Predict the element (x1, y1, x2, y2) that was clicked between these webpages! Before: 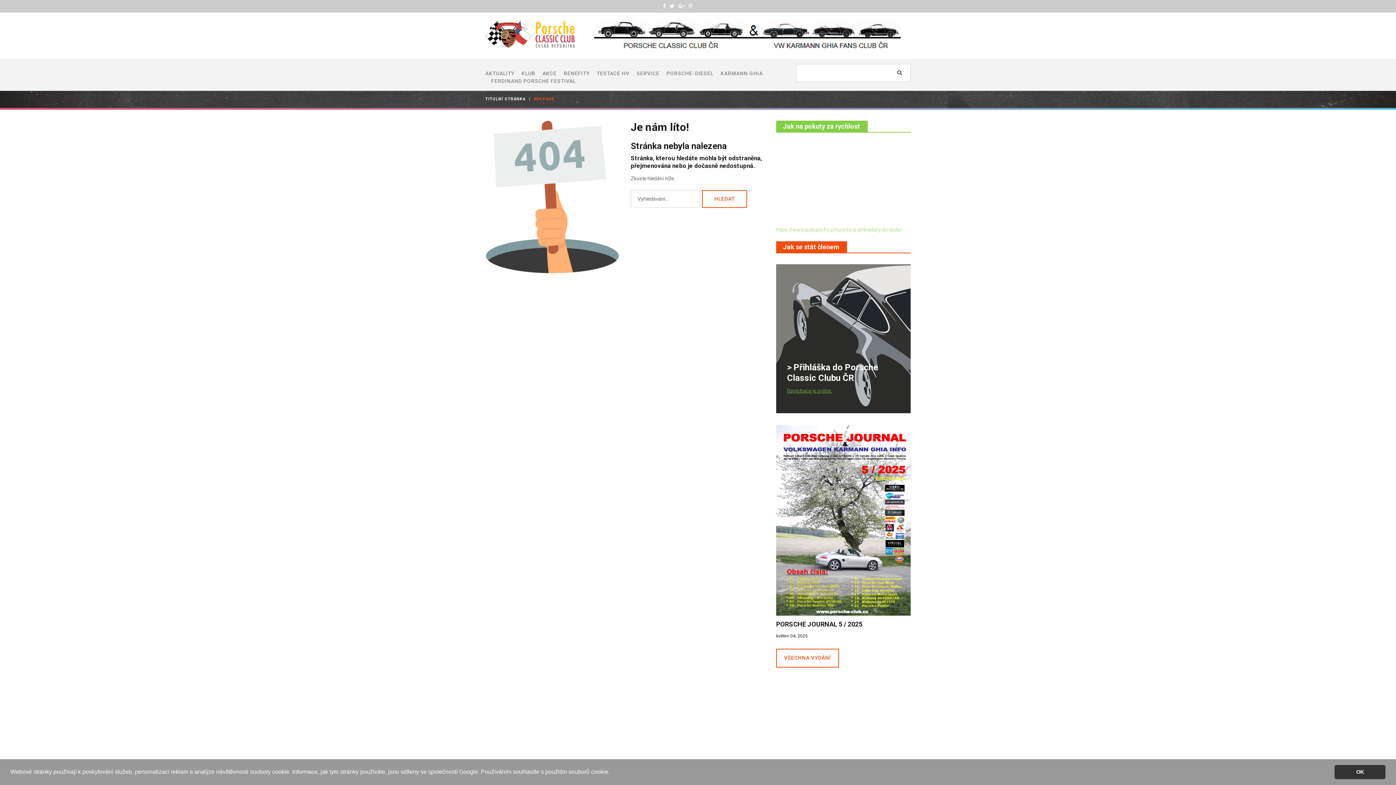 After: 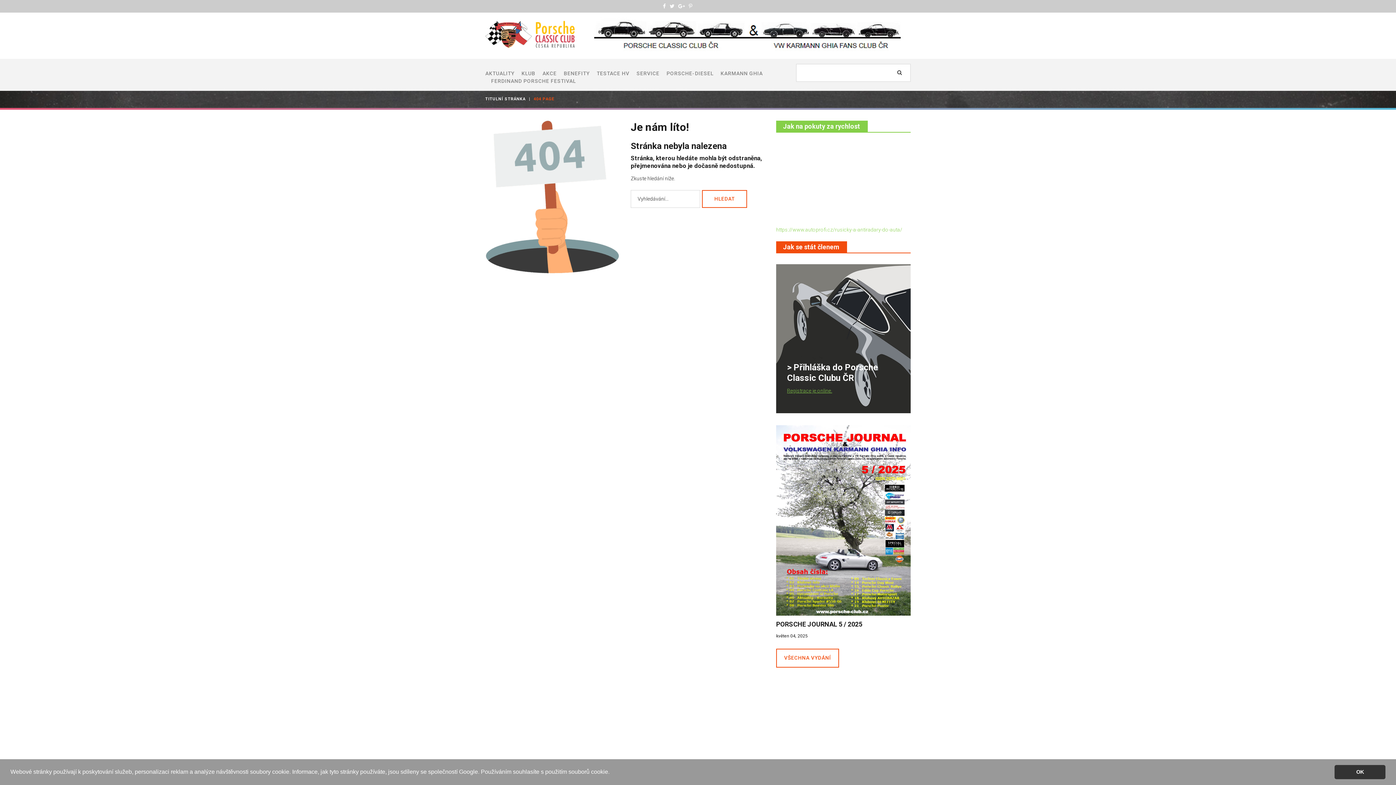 Action: bbox: (688, 3, 692, 8)